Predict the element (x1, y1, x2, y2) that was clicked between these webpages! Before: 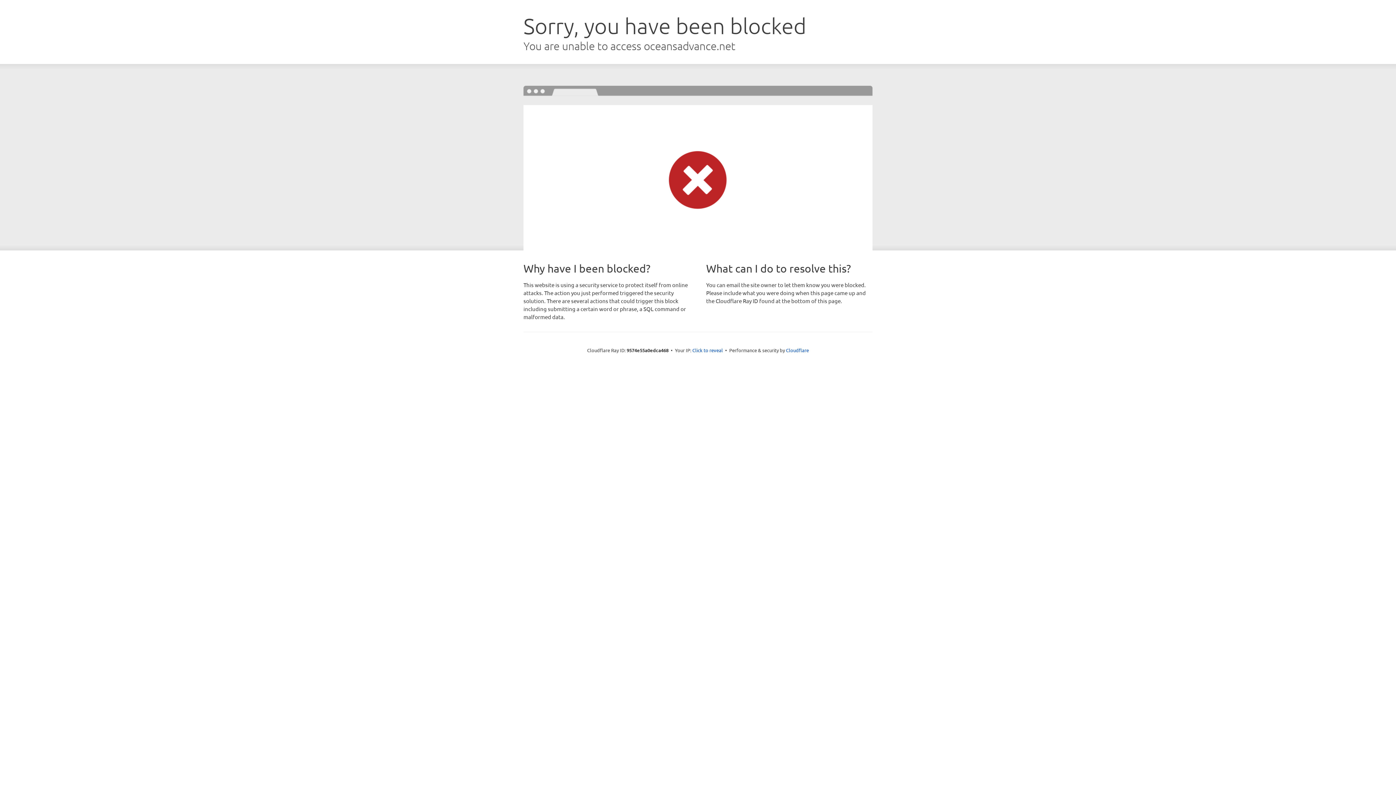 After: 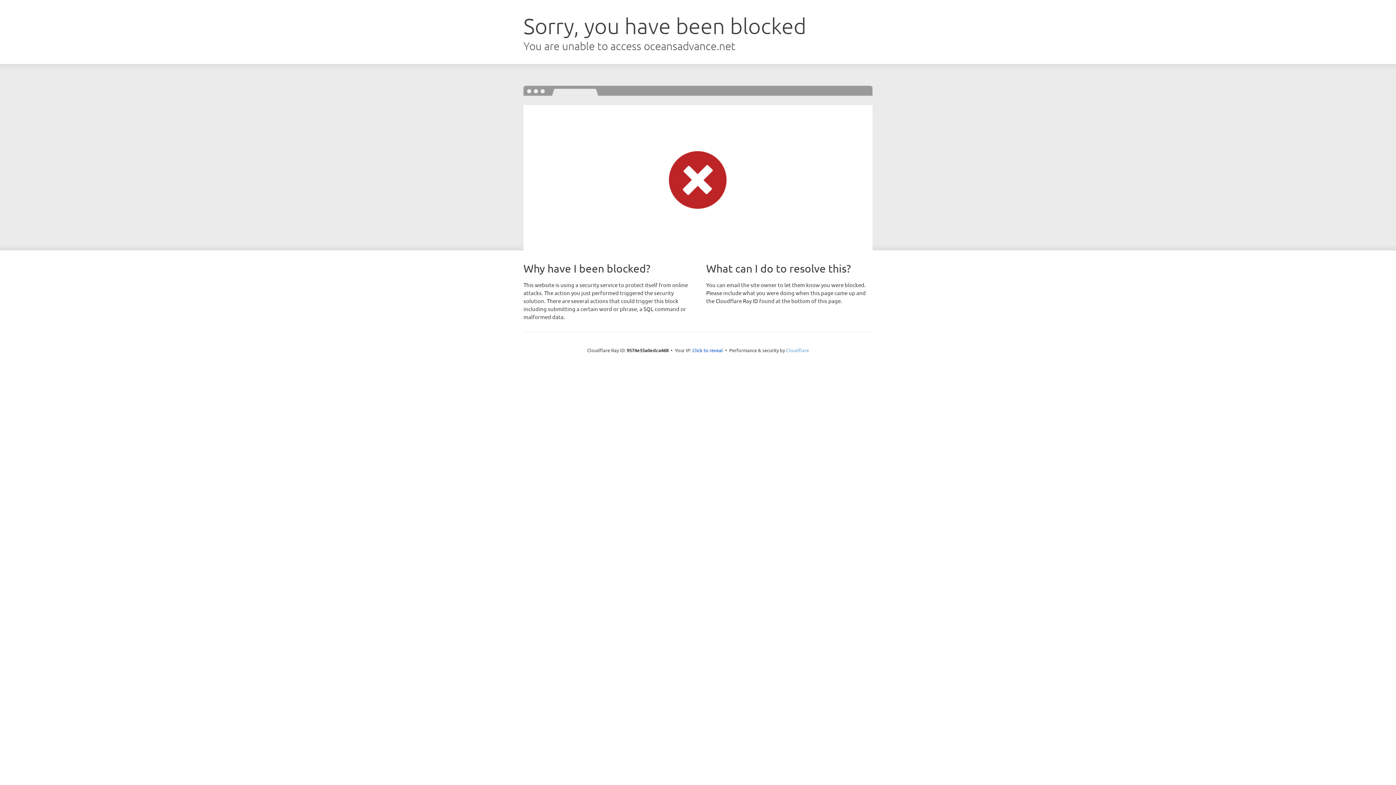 Action: bbox: (786, 347, 809, 353) label: Cloudflare